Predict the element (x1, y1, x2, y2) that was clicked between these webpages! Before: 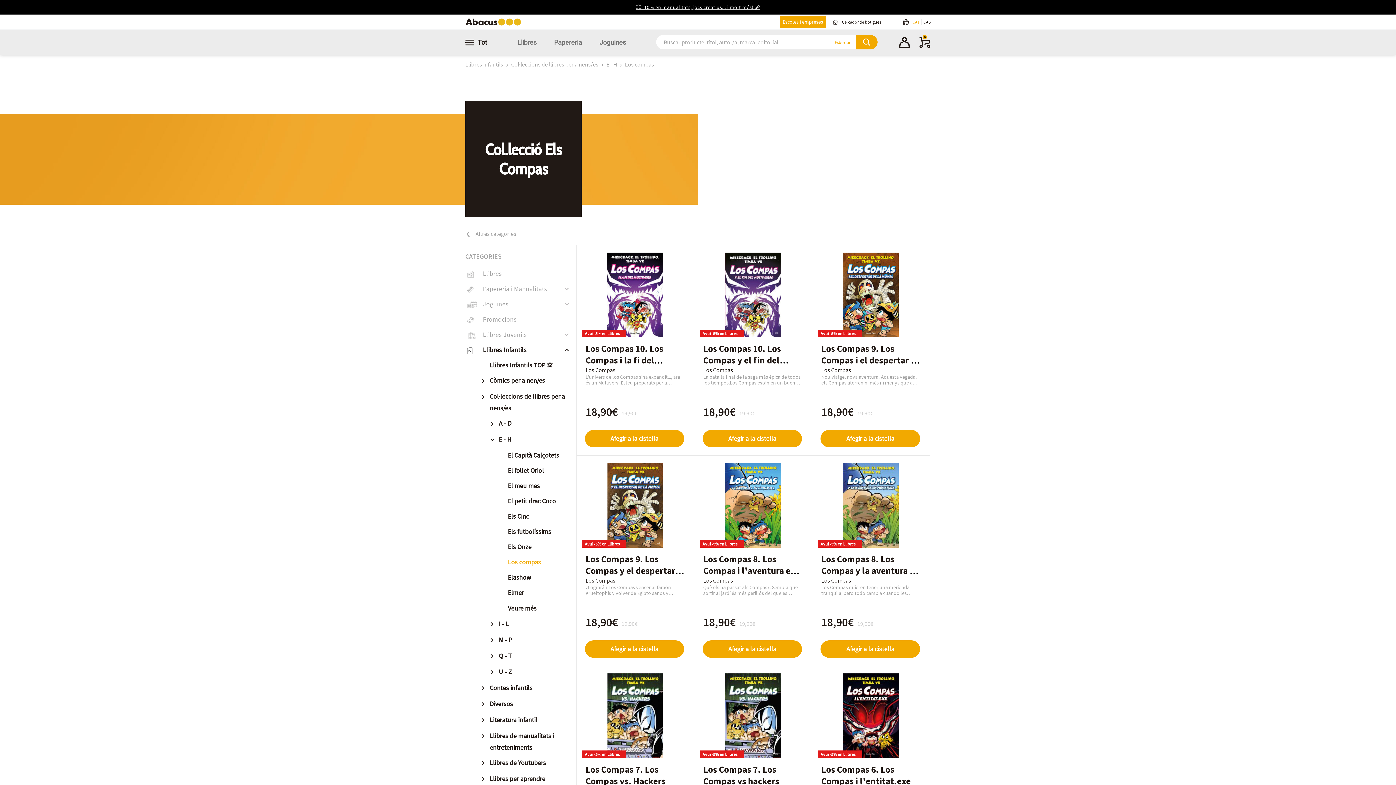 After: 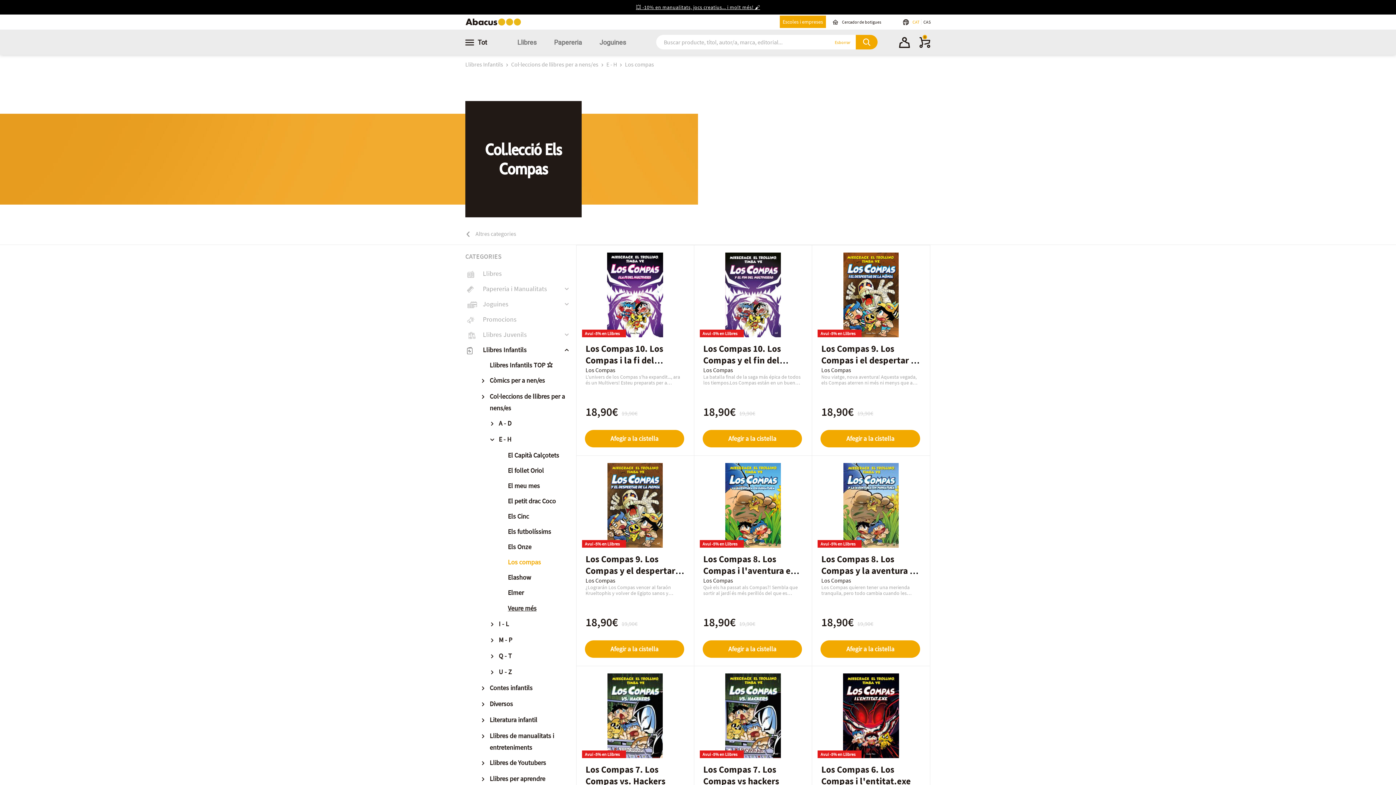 Action: bbox: (912, 19, 920, 24) label: CAT 